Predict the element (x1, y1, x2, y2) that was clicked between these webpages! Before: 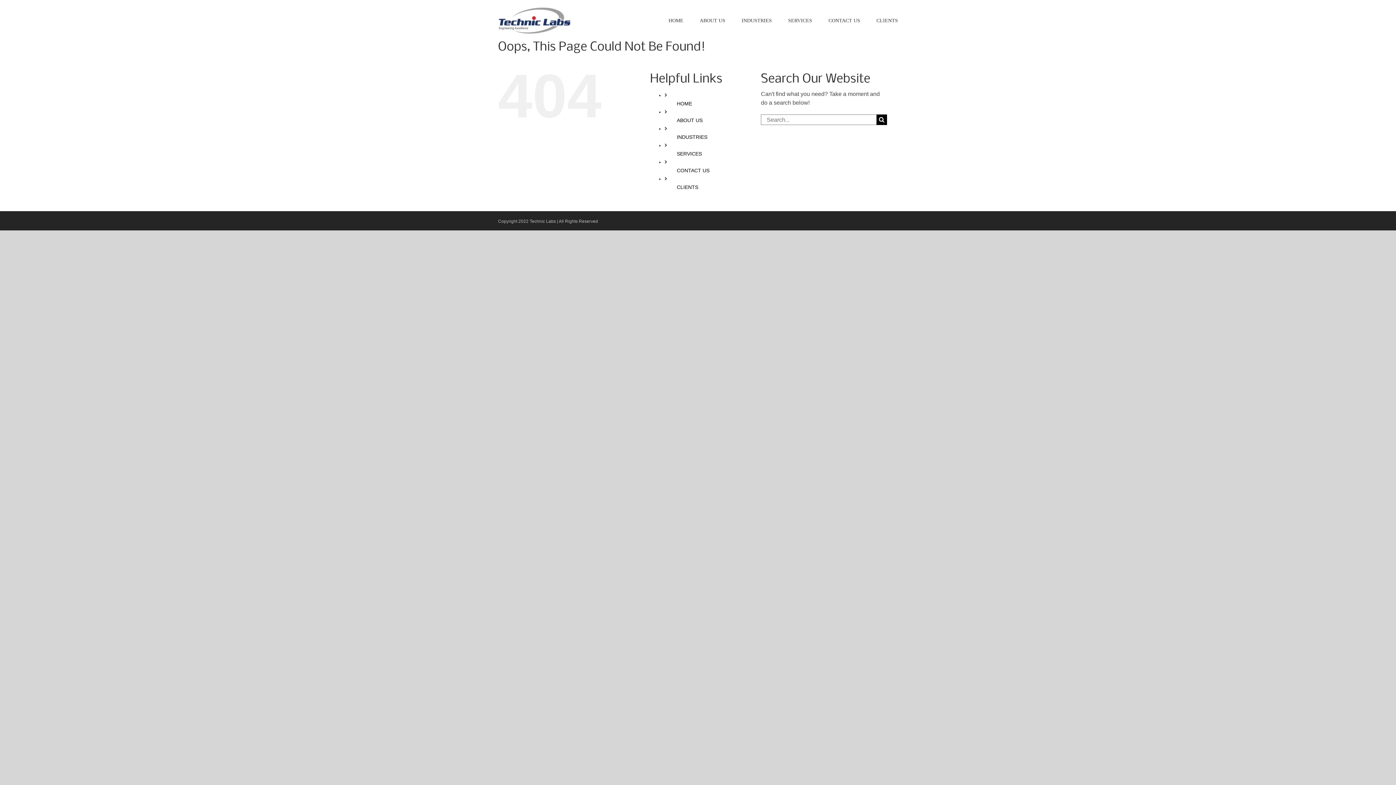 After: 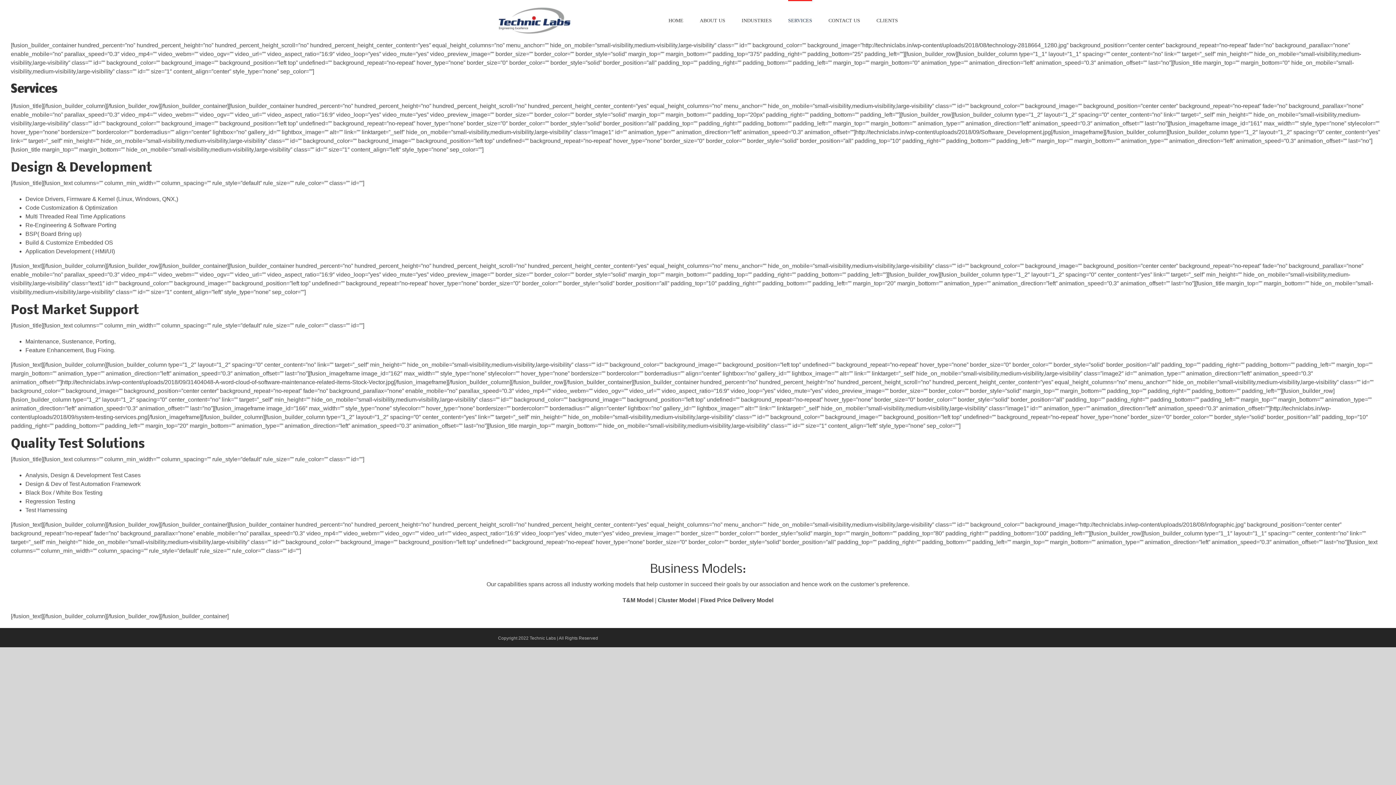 Action: bbox: (788, 0, 812, 40) label: SERVICES